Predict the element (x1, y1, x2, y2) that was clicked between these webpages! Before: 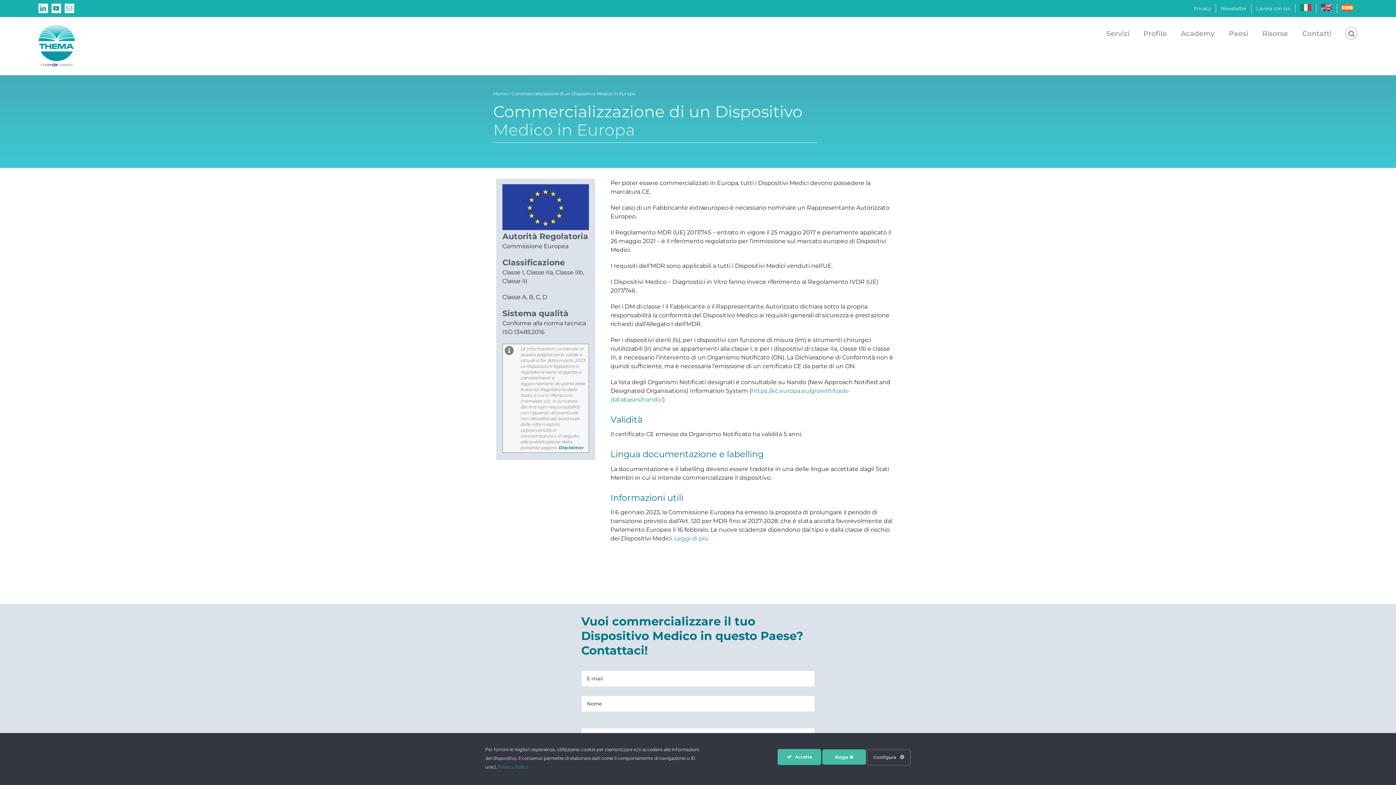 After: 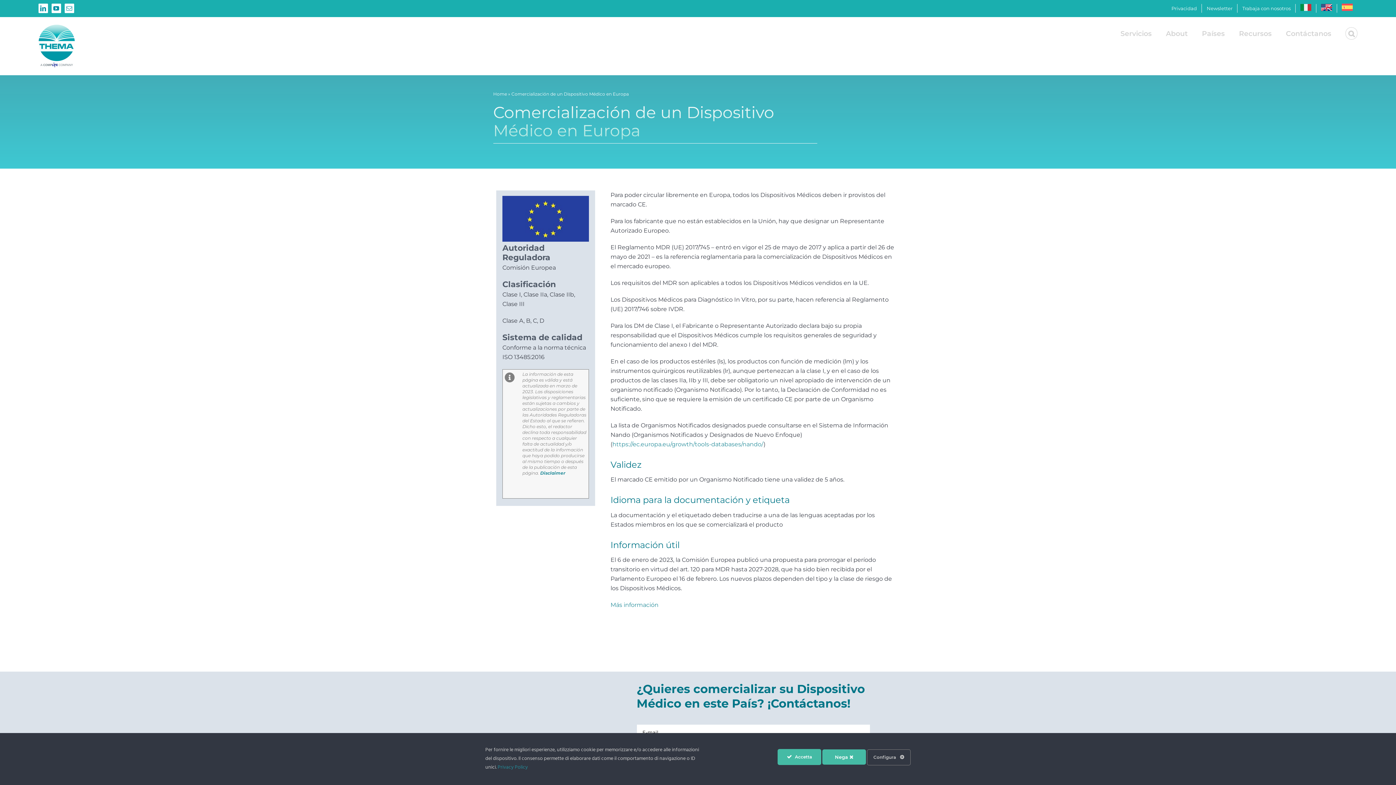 Action: bbox: (1337, 4, 1357, 12)